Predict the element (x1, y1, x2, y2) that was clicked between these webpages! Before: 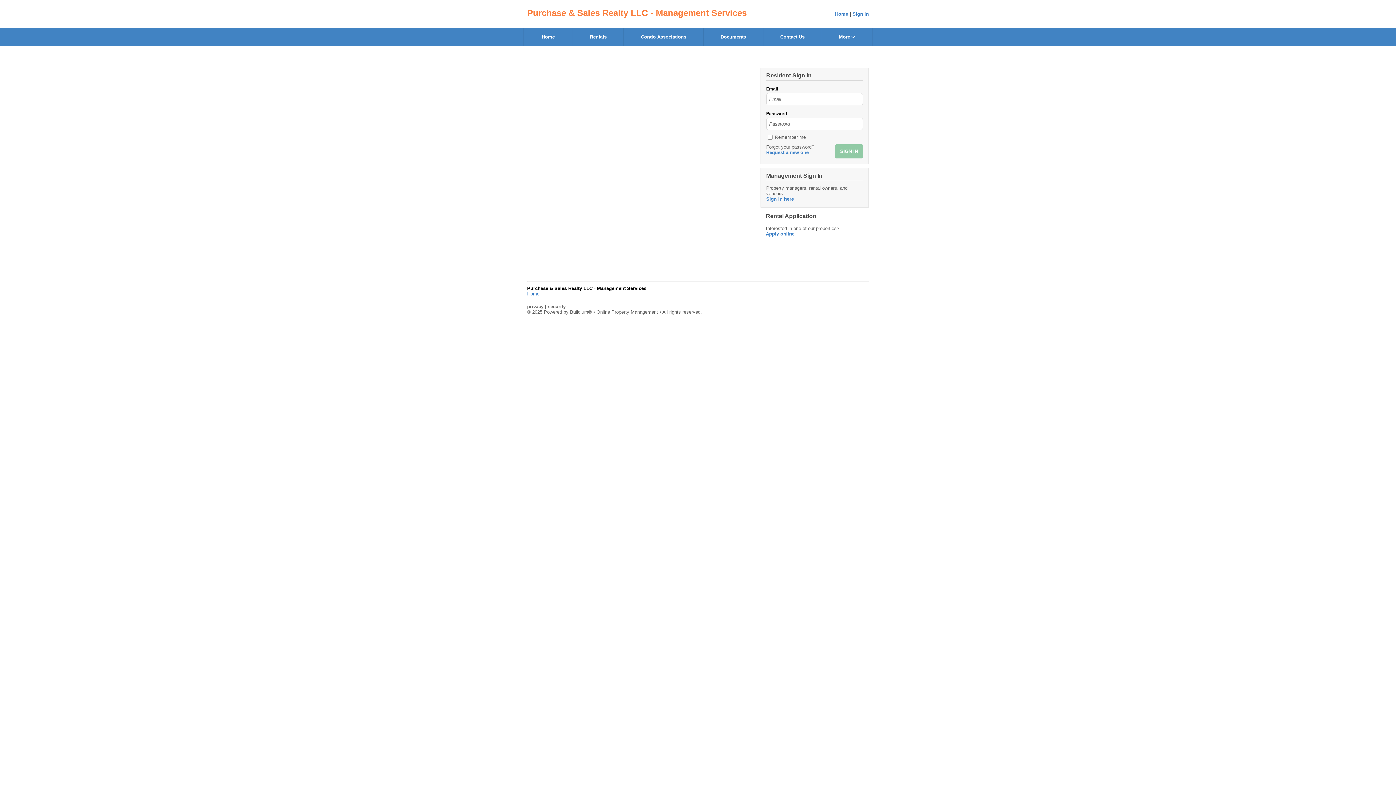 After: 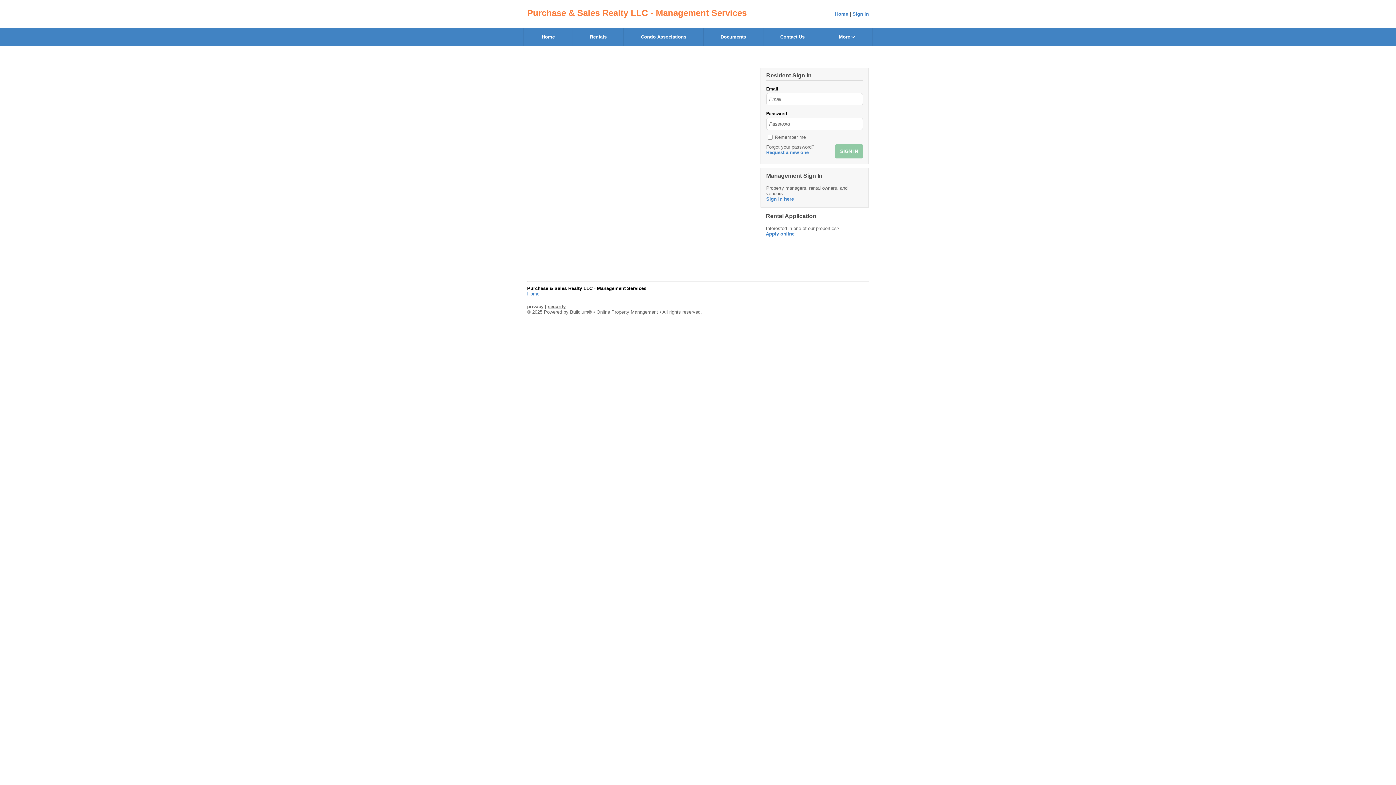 Action: bbox: (548, 304, 565, 309) label: security